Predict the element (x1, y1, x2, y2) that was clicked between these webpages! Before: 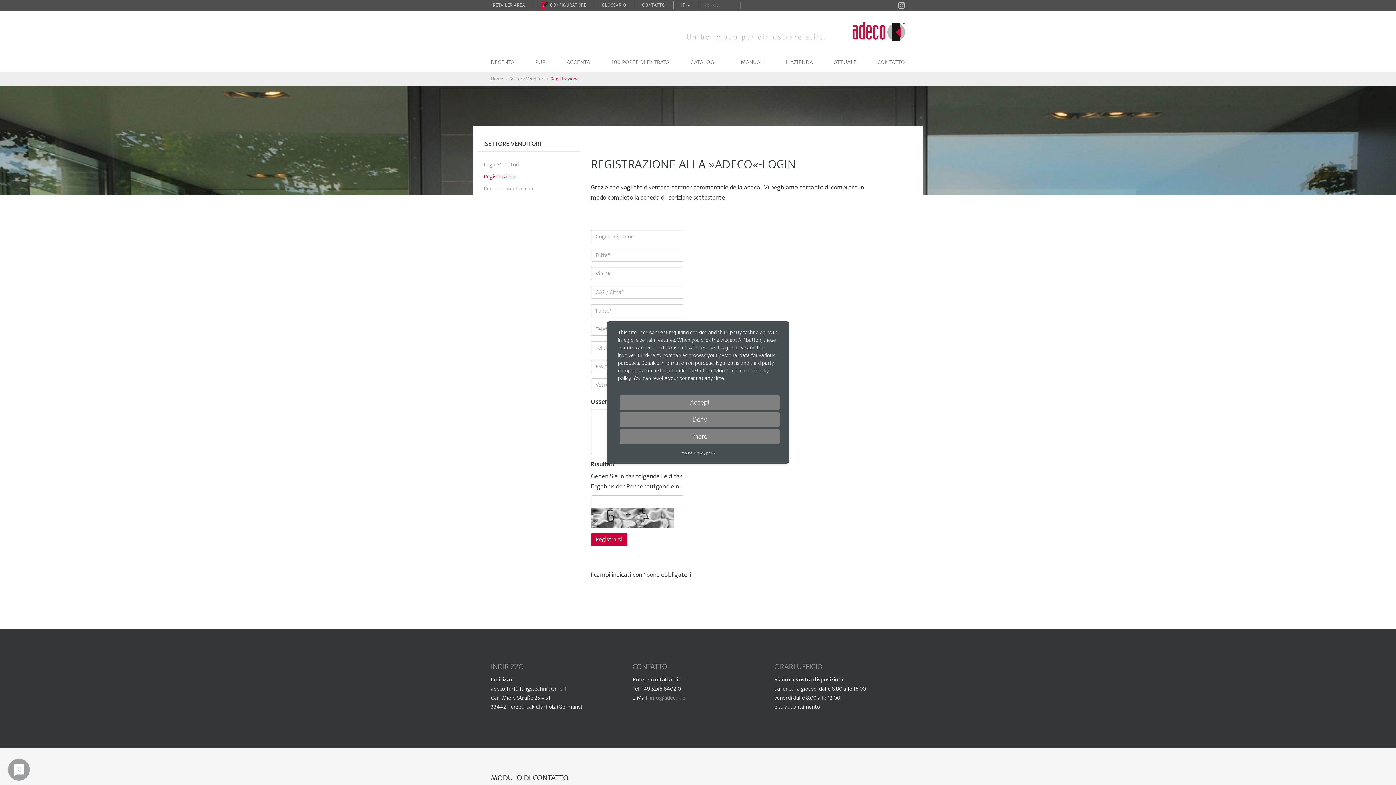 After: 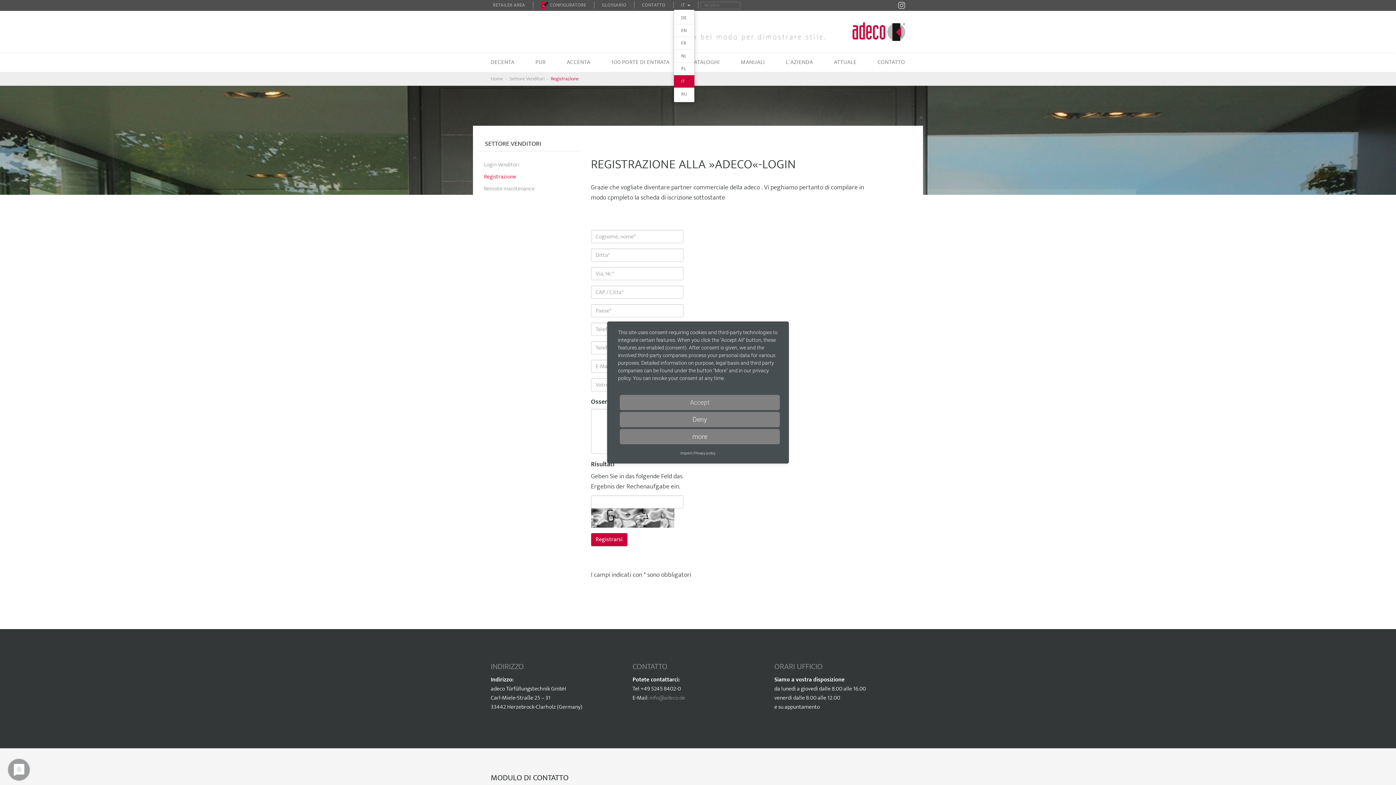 Action: label: IT  bbox: (675, 1, 695, 9)